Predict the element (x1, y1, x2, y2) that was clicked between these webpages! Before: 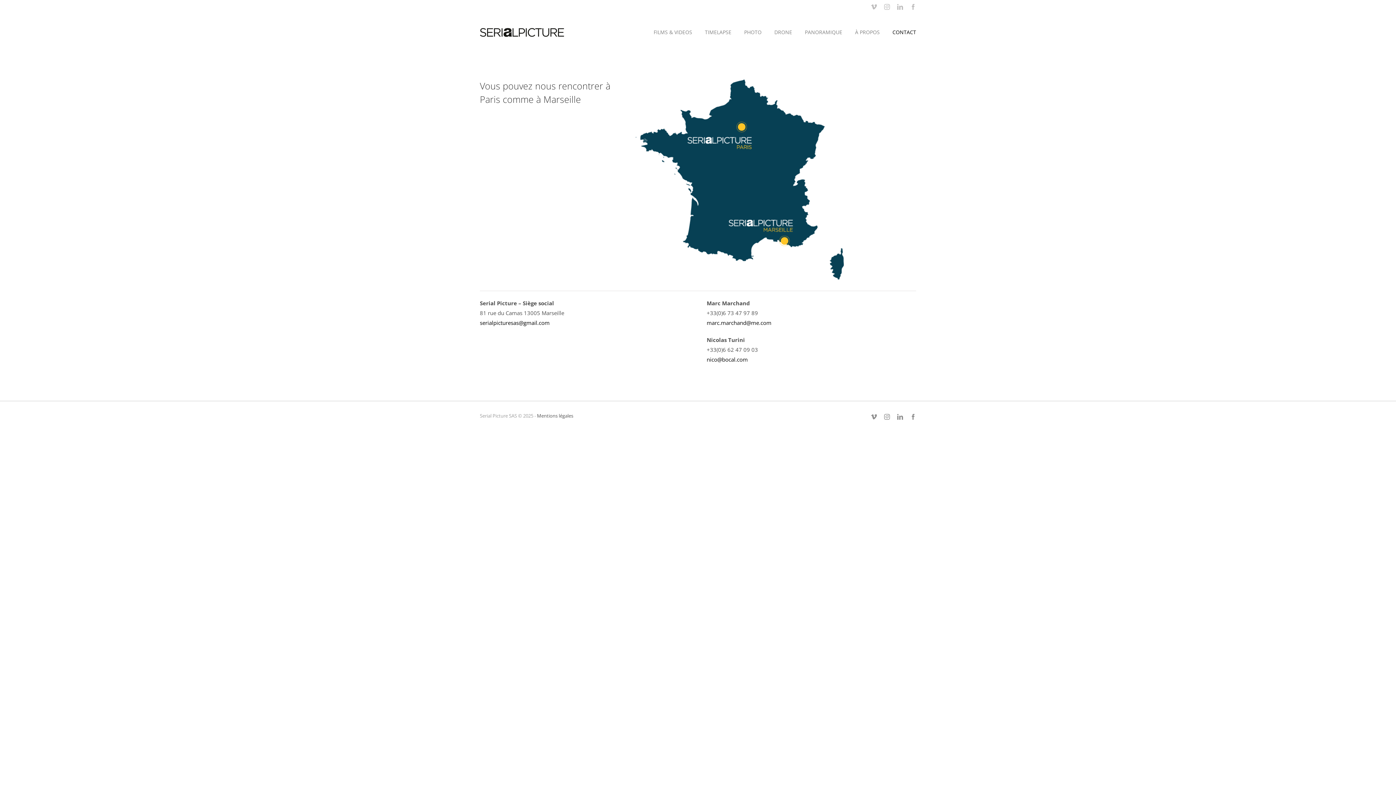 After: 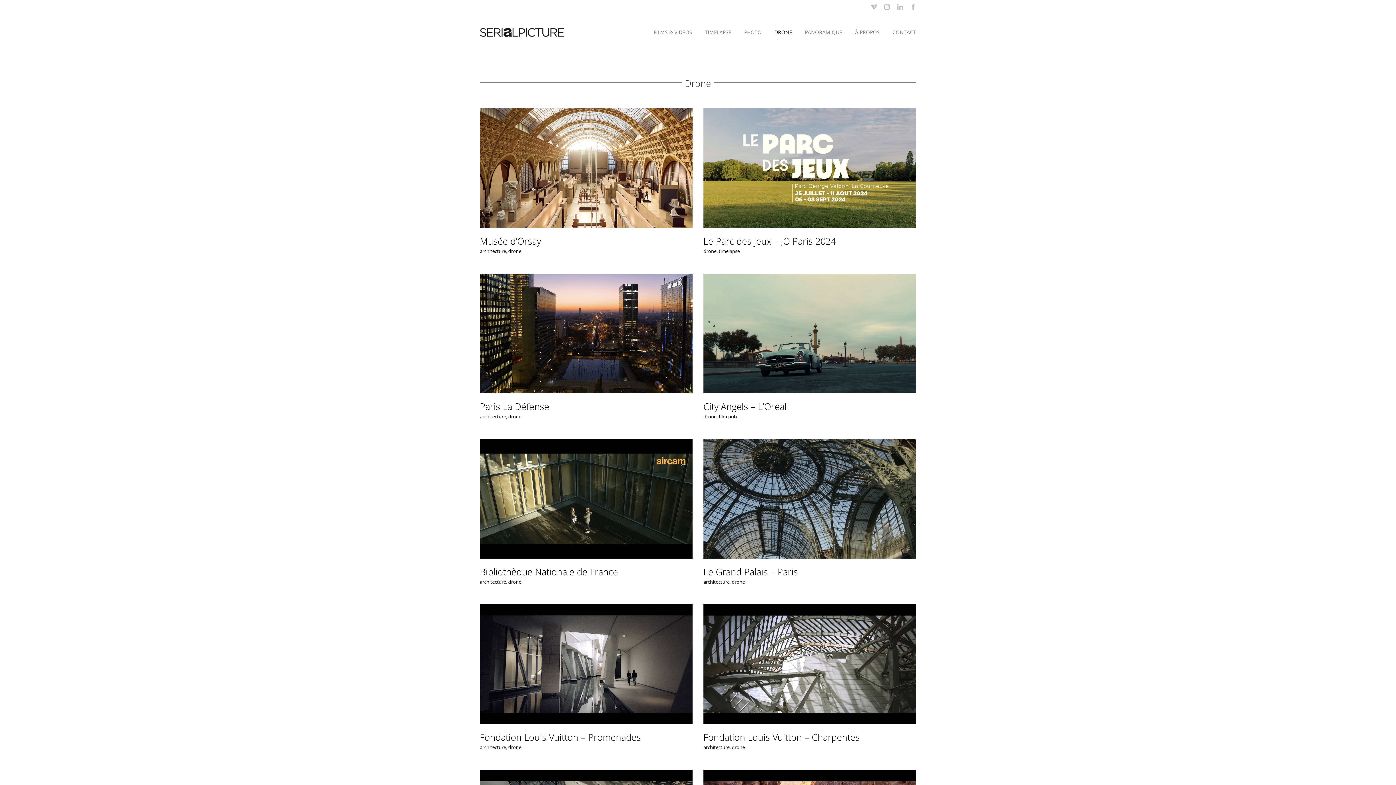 Action: bbox: (774, 13, 792, 50) label: DRONE